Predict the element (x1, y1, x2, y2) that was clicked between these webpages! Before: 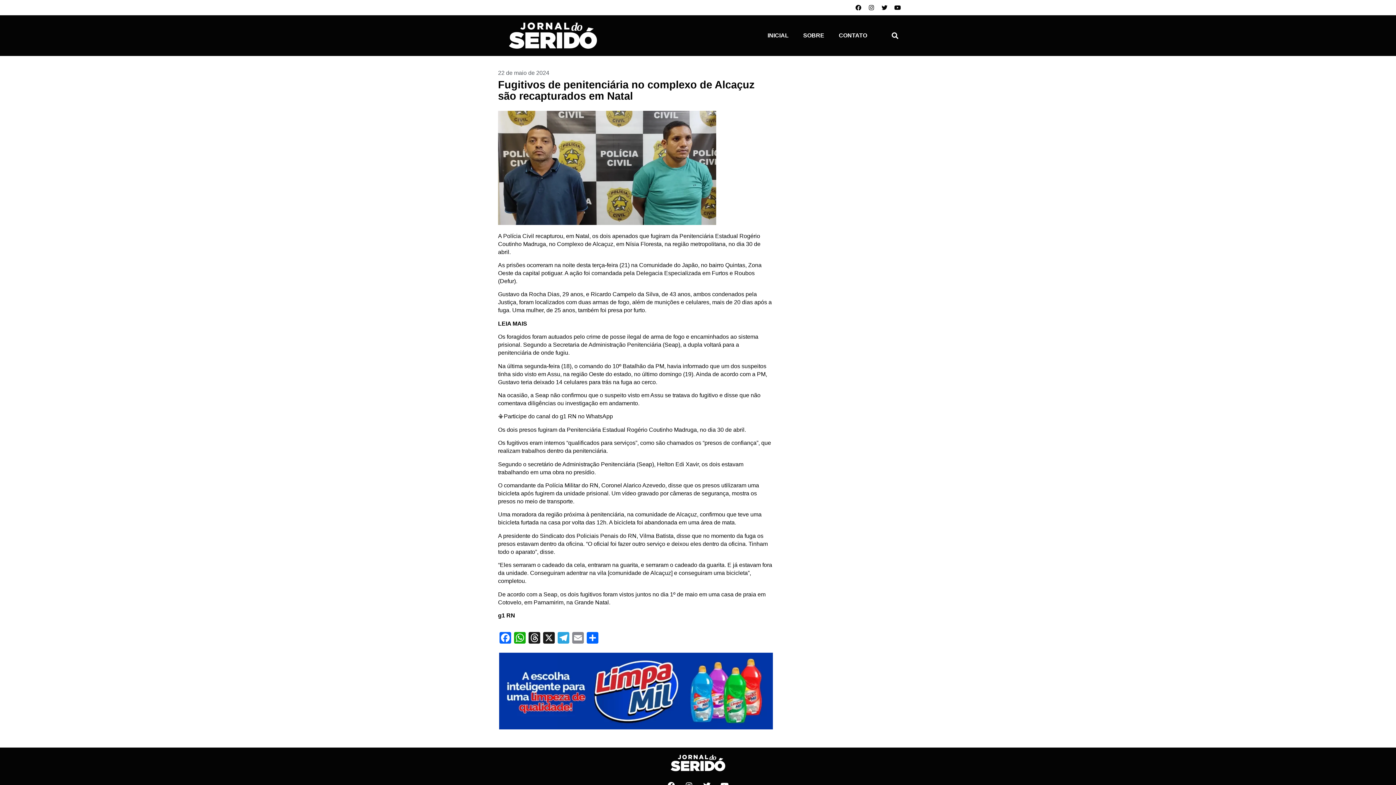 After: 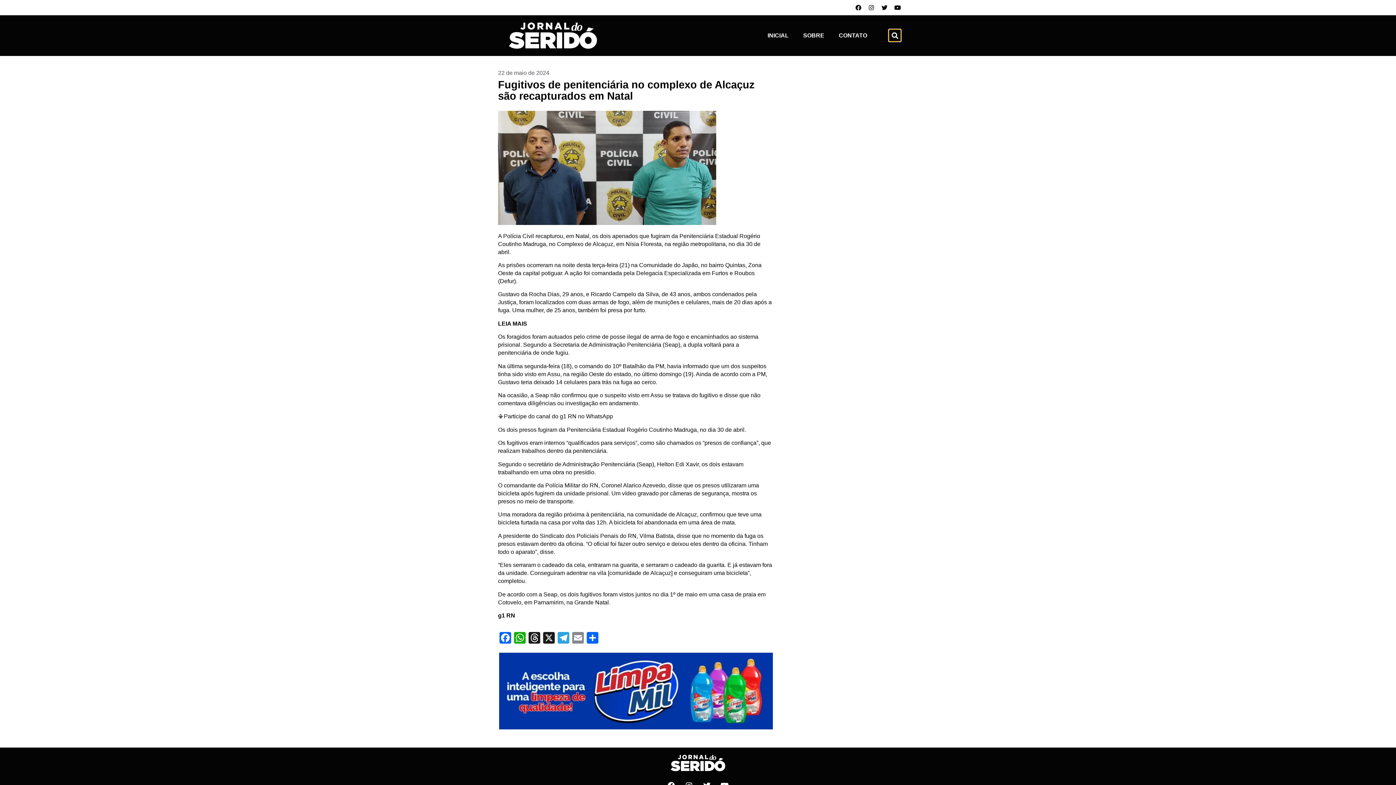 Action: label: Search bbox: (889, 29, 901, 41)